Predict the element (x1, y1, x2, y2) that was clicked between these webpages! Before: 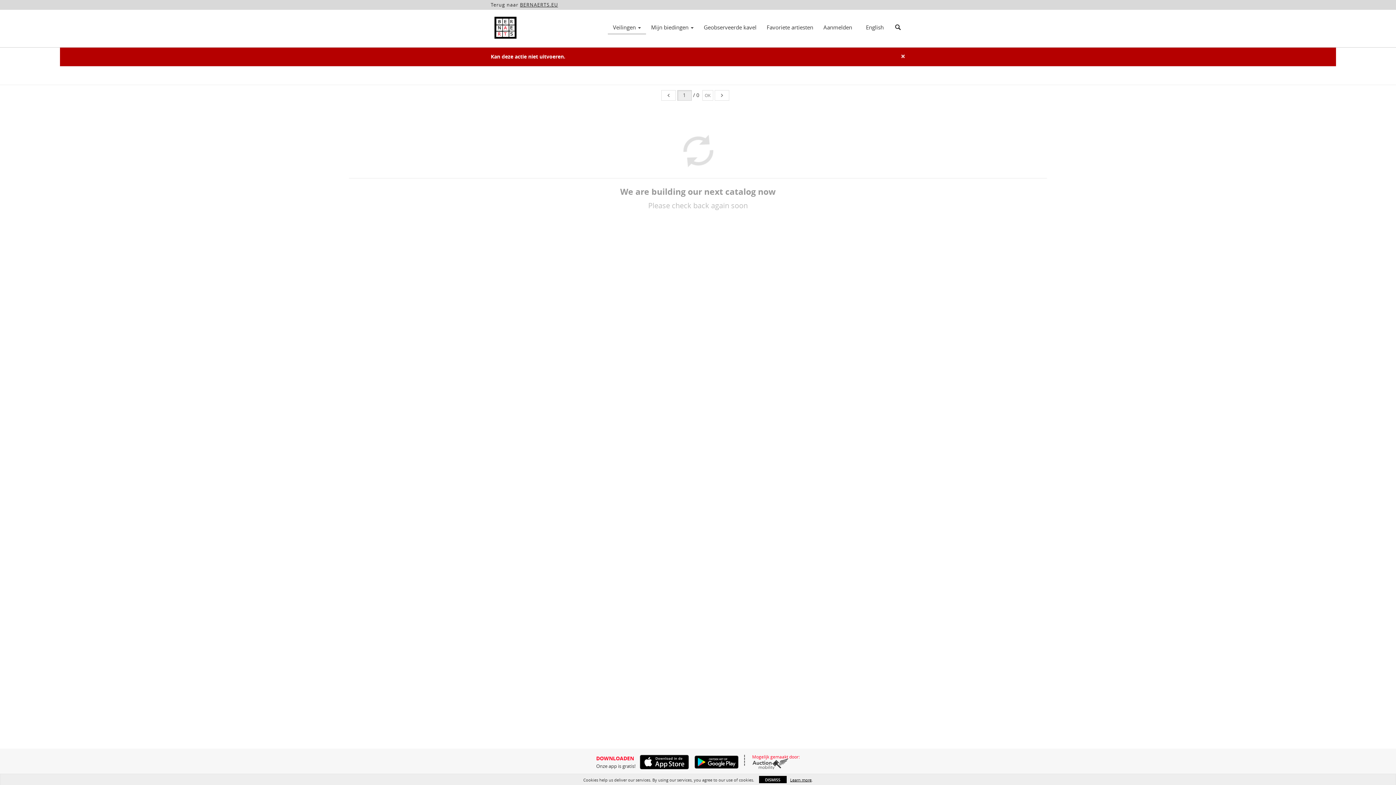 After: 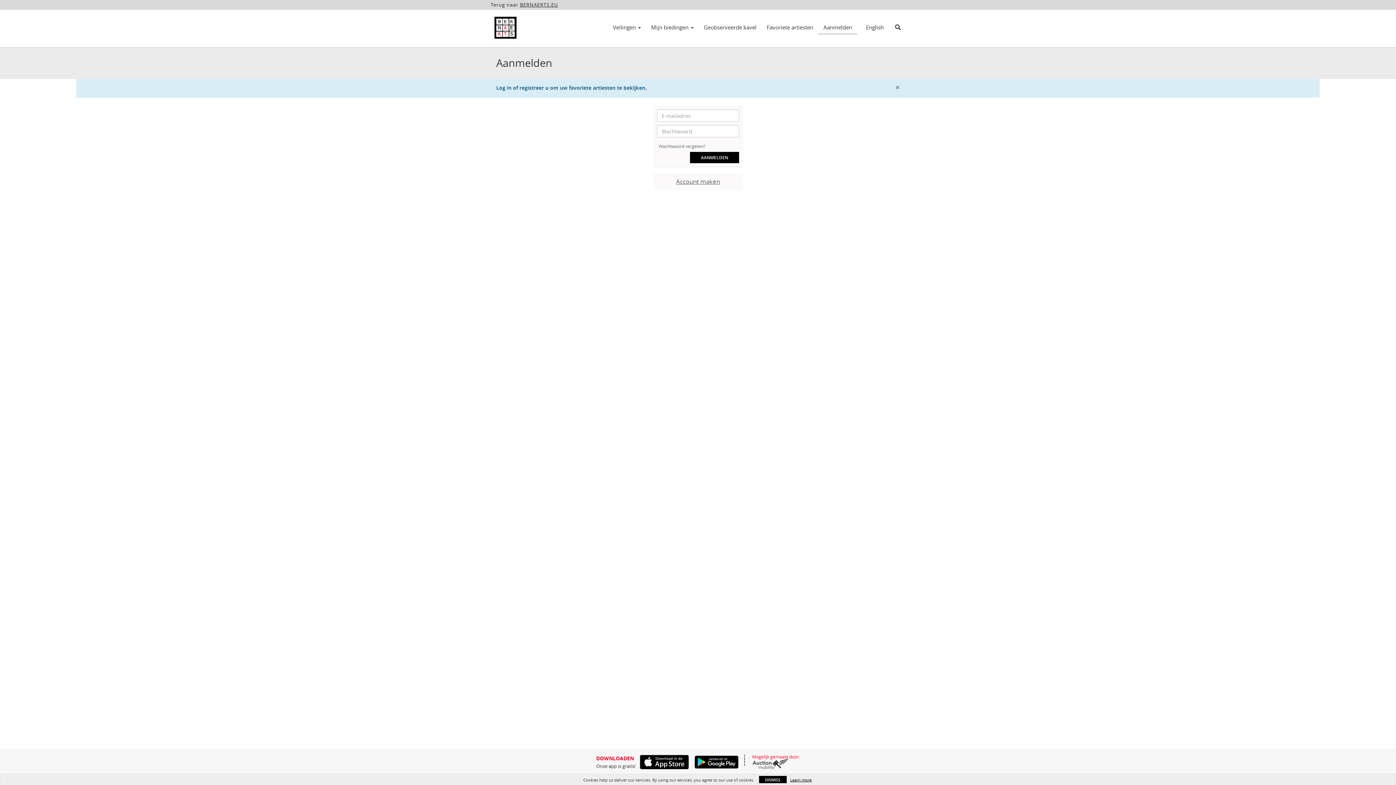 Action: label: Favoriete artiesten bbox: (761, 21, 818, 33)